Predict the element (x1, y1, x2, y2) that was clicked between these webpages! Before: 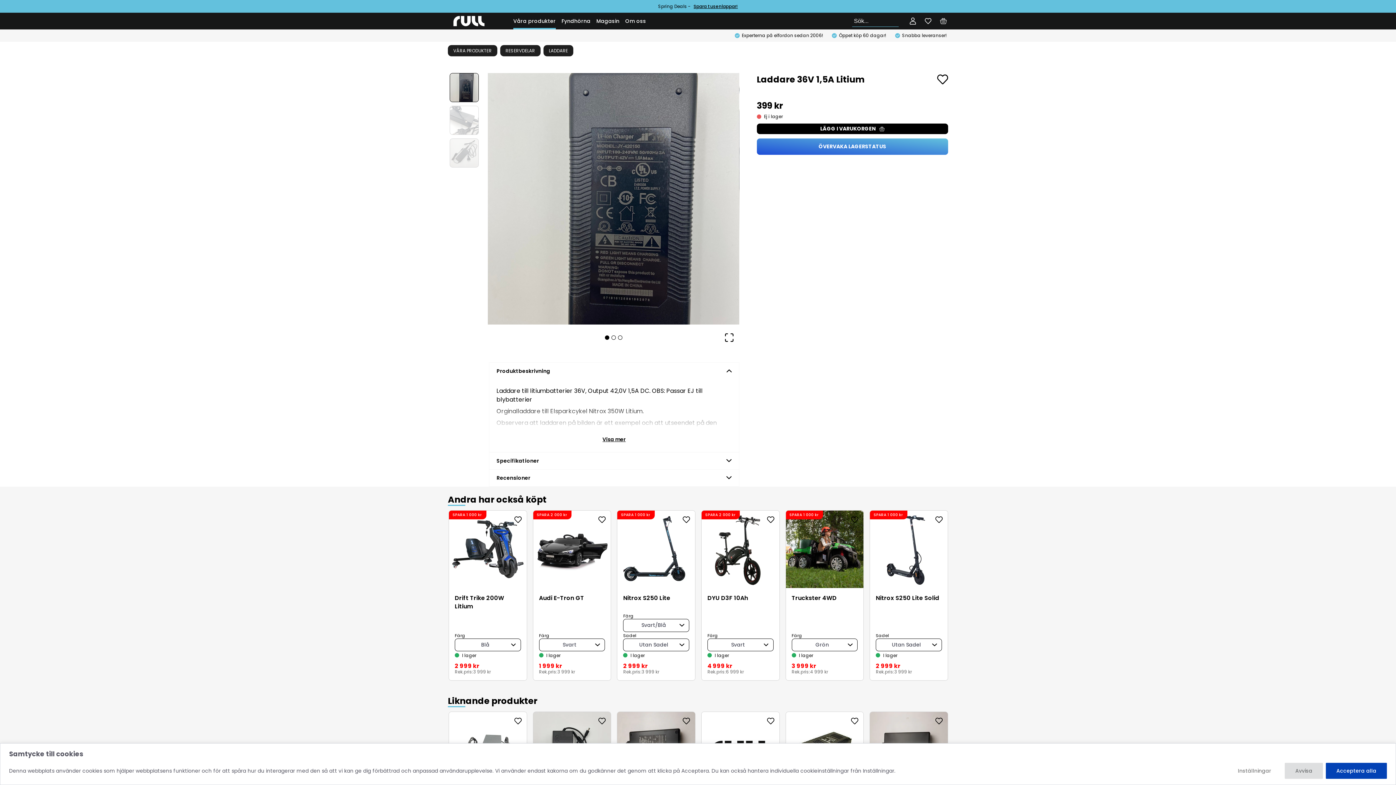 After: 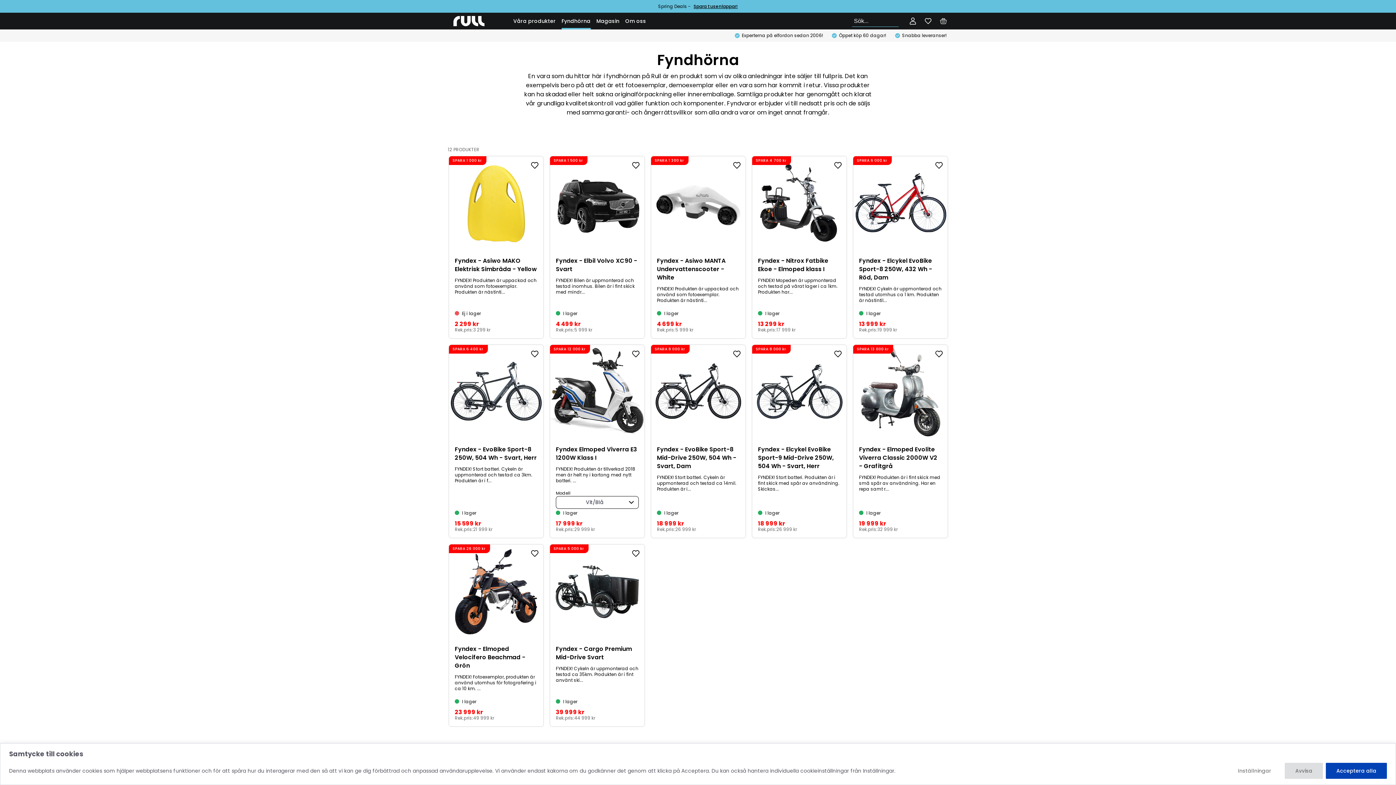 Action: label: Fyndhörna bbox: (561, 12, 590, 29)